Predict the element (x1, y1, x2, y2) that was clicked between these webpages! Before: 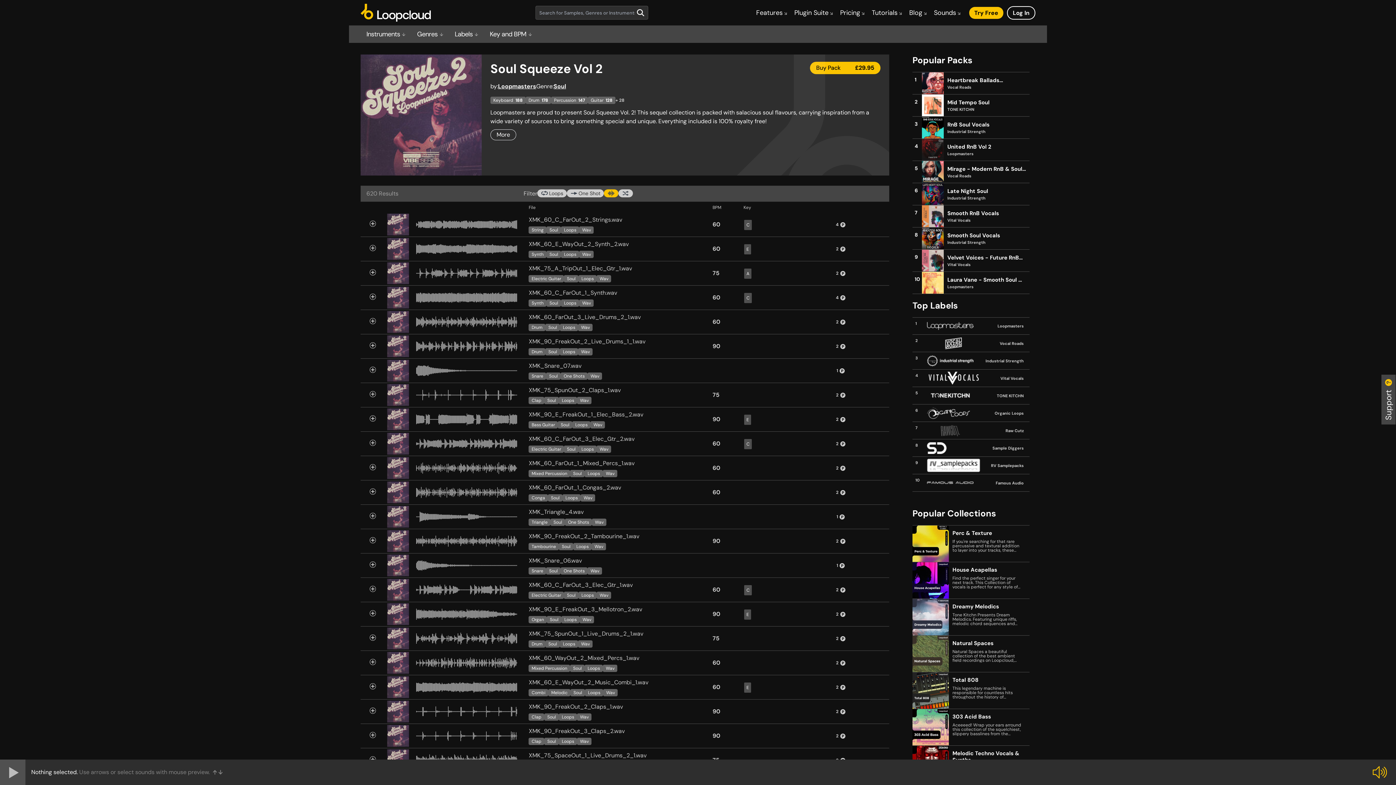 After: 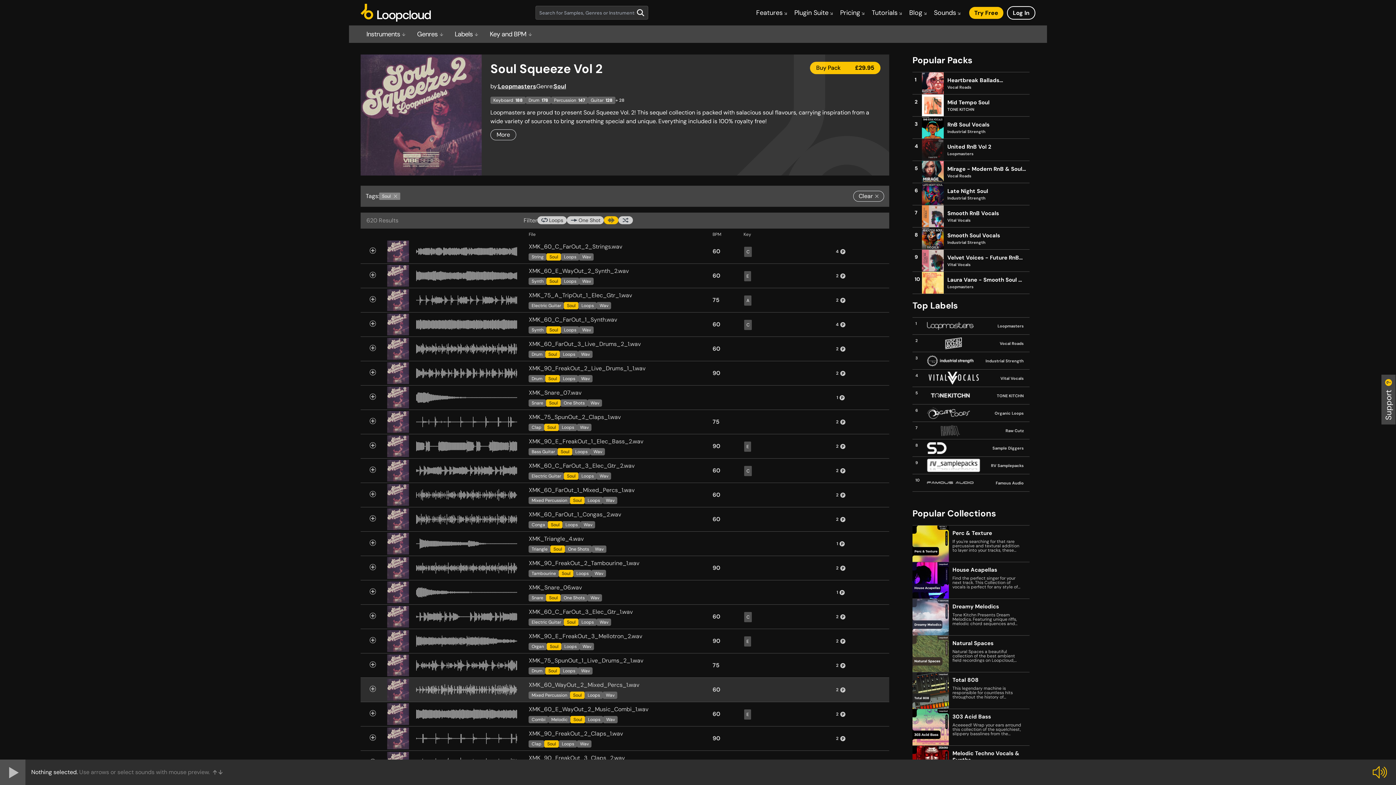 Action: bbox: (570, 689, 585, 696) label: Soul